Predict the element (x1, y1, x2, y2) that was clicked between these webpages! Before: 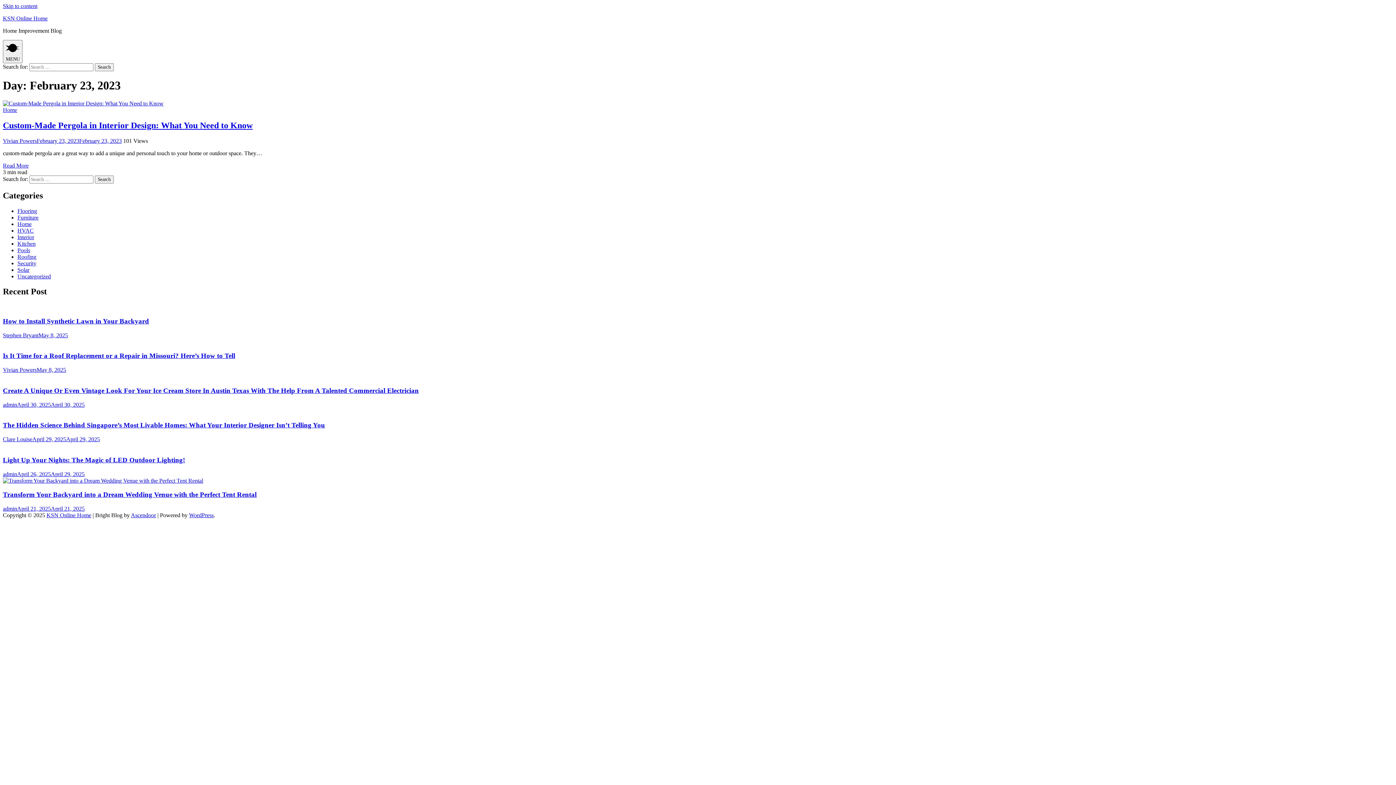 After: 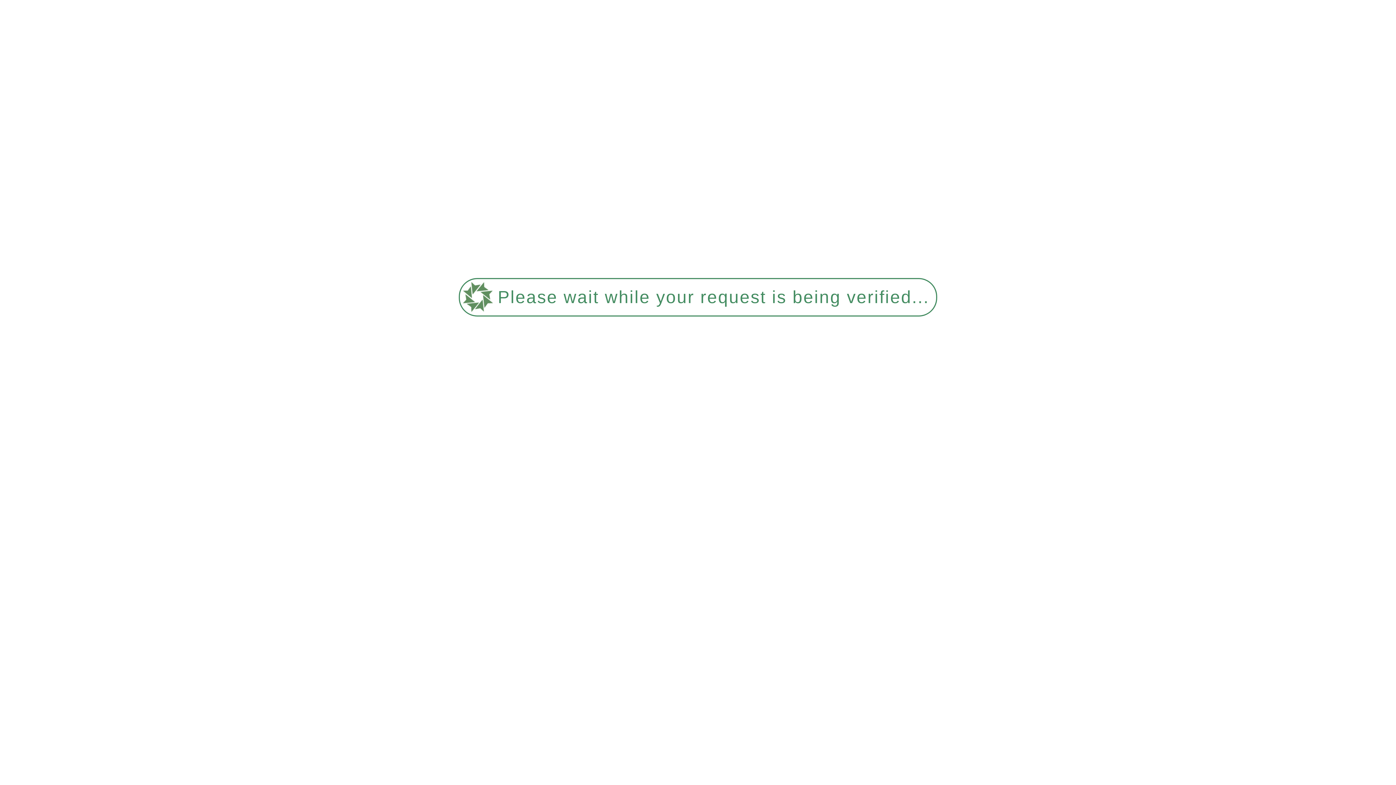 Action: bbox: (2, 477, 203, 483)